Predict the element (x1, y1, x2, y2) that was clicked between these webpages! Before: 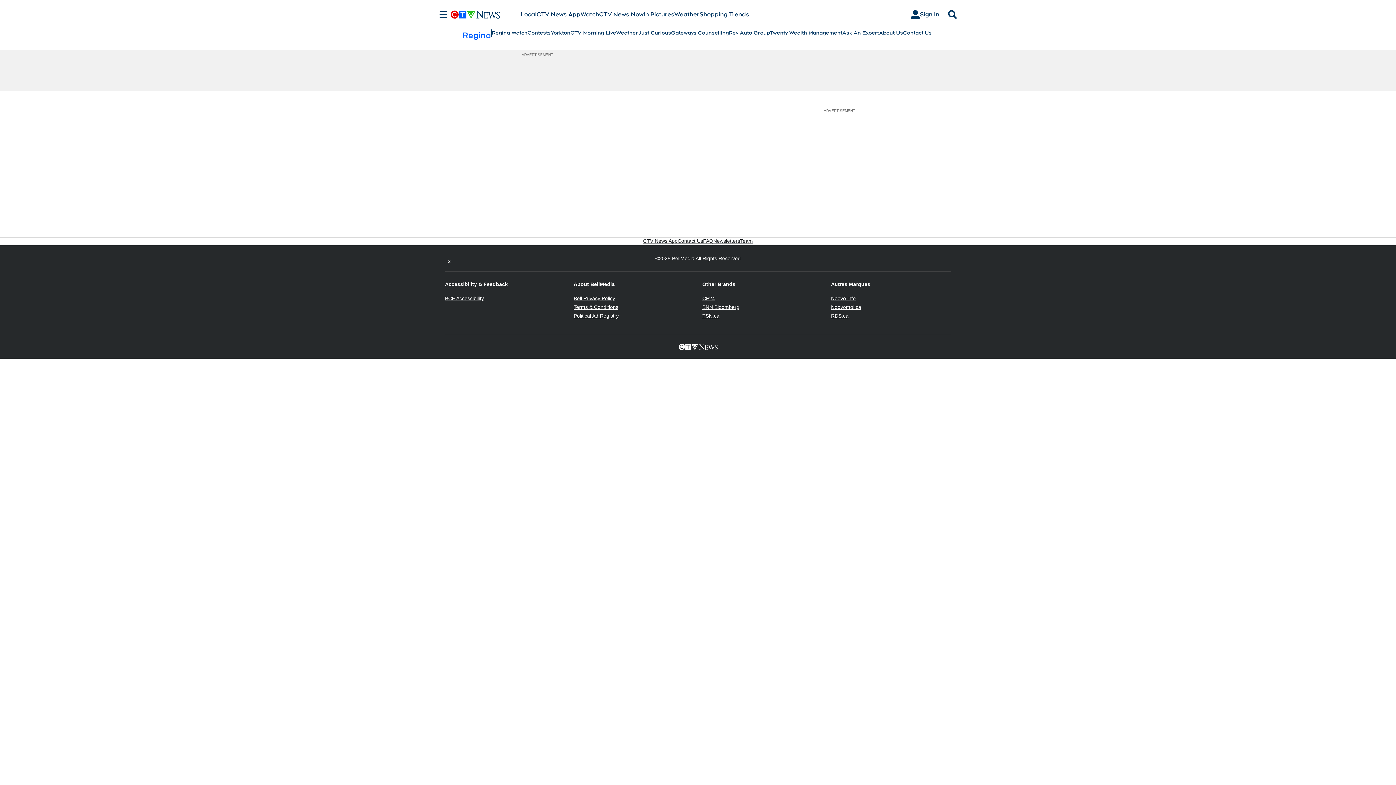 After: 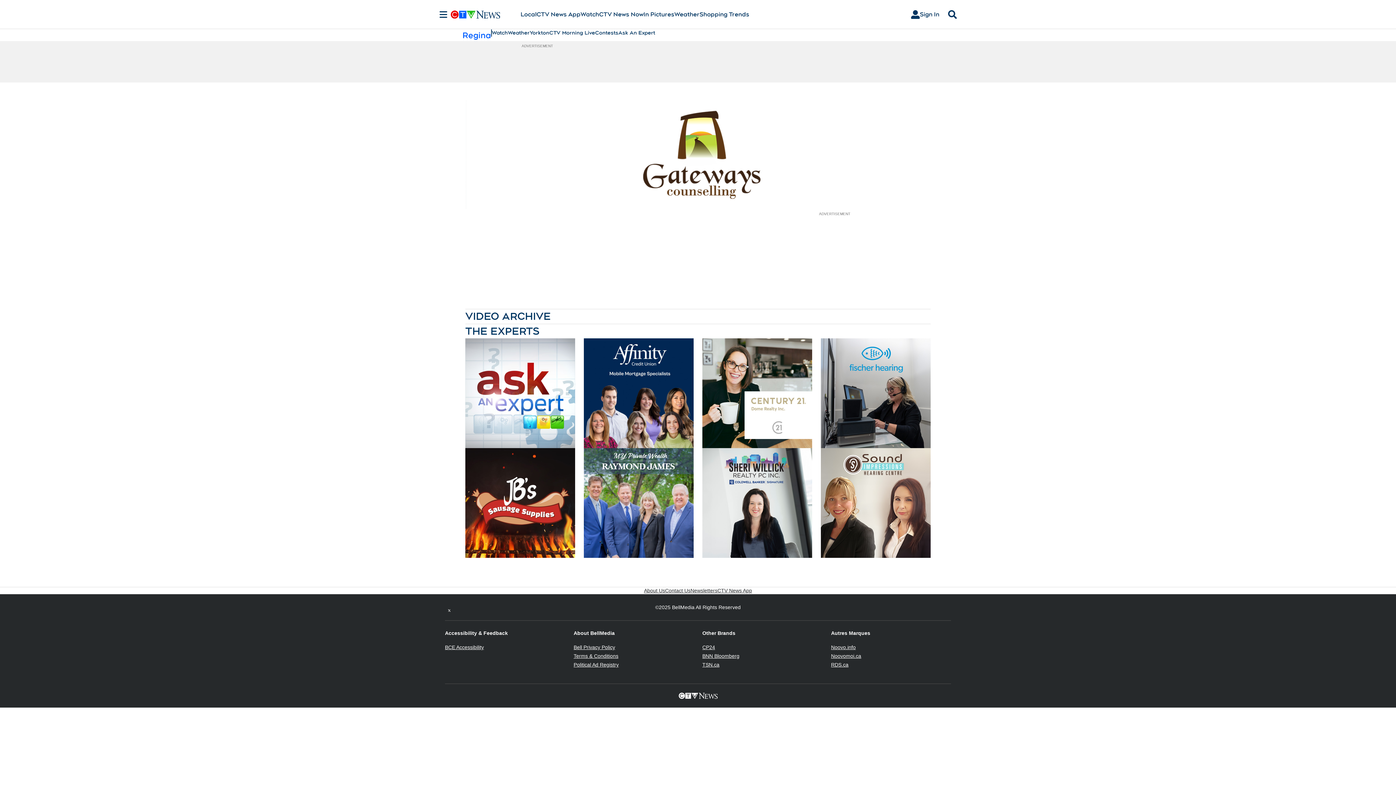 Action: label: Gateways Counselling bbox: (671, 29, 729, 36)